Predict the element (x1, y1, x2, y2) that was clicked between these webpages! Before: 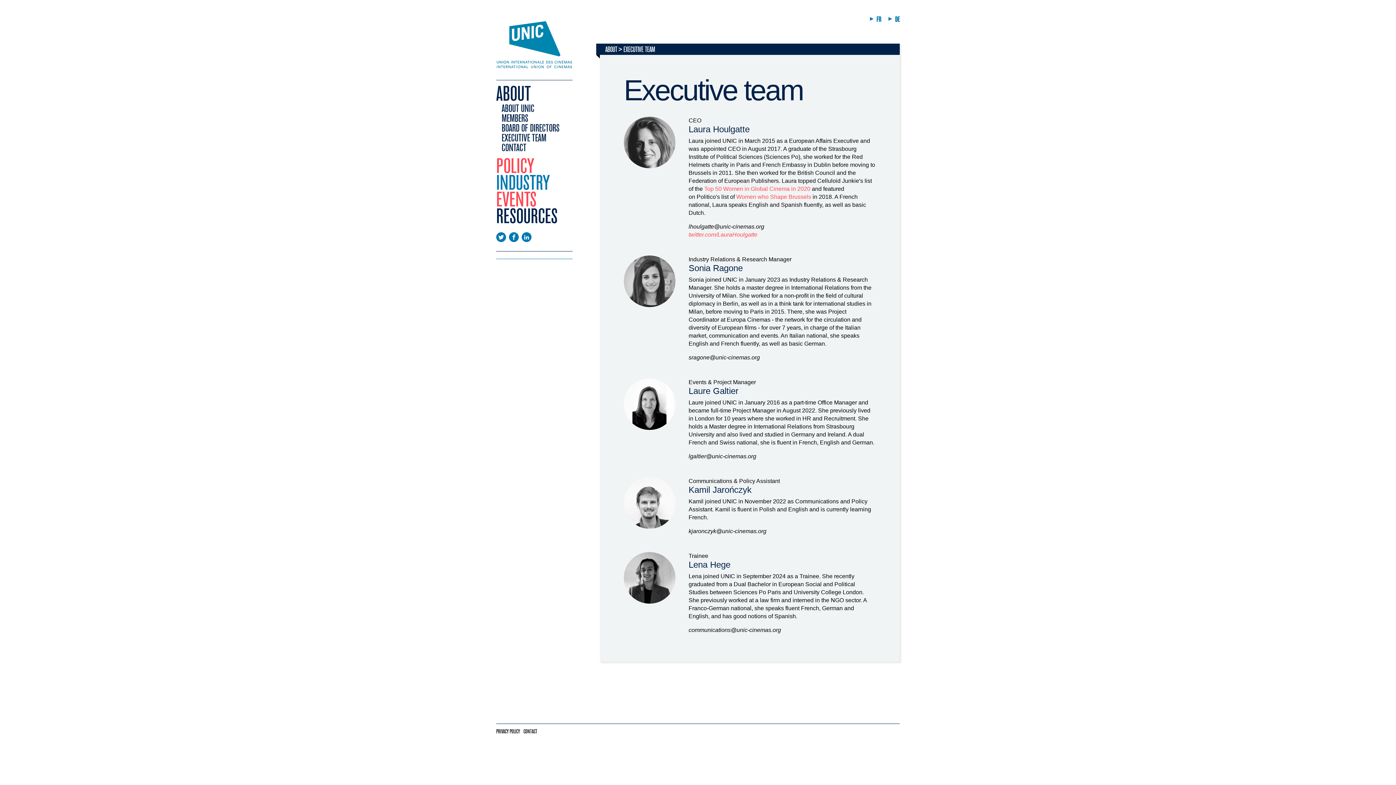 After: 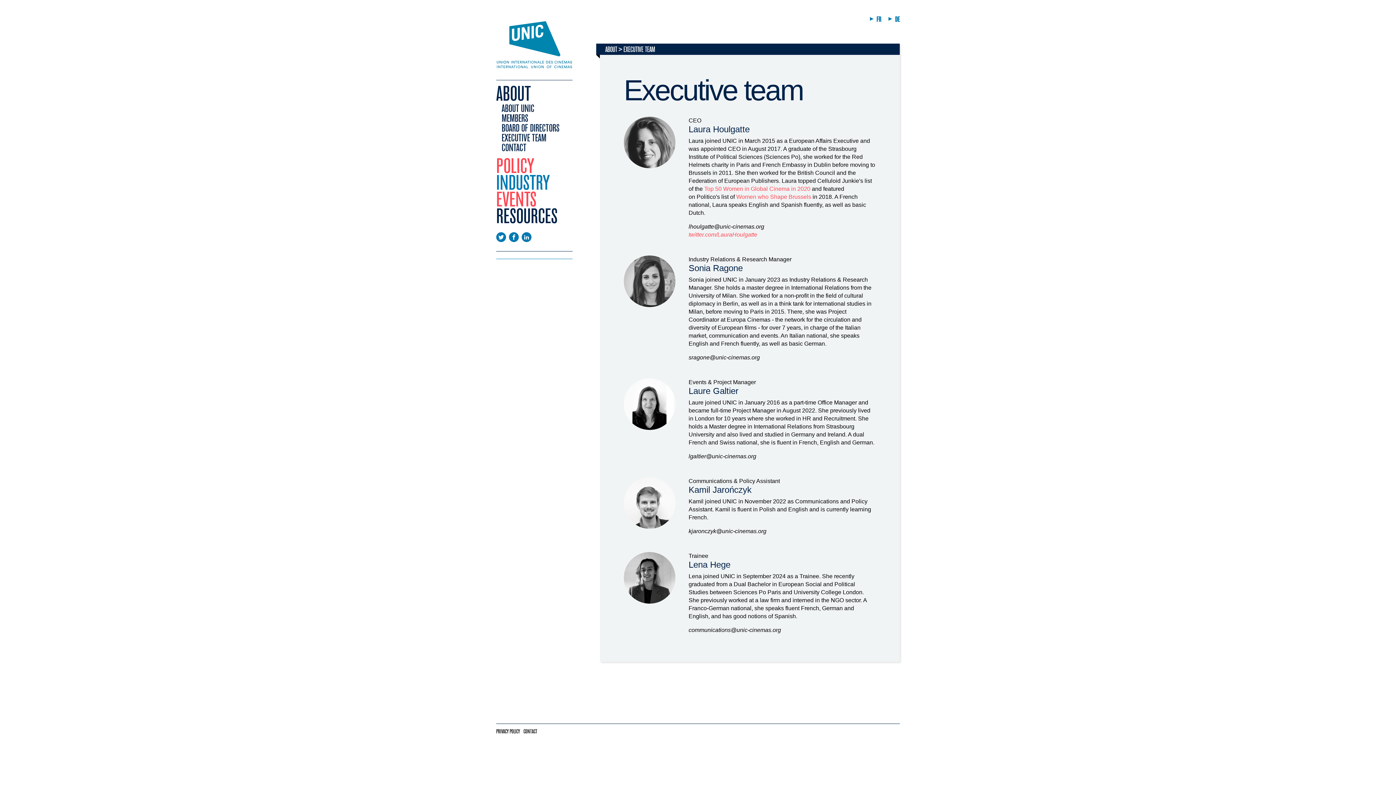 Action: bbox: (870, 14, 881, 24) label: FR